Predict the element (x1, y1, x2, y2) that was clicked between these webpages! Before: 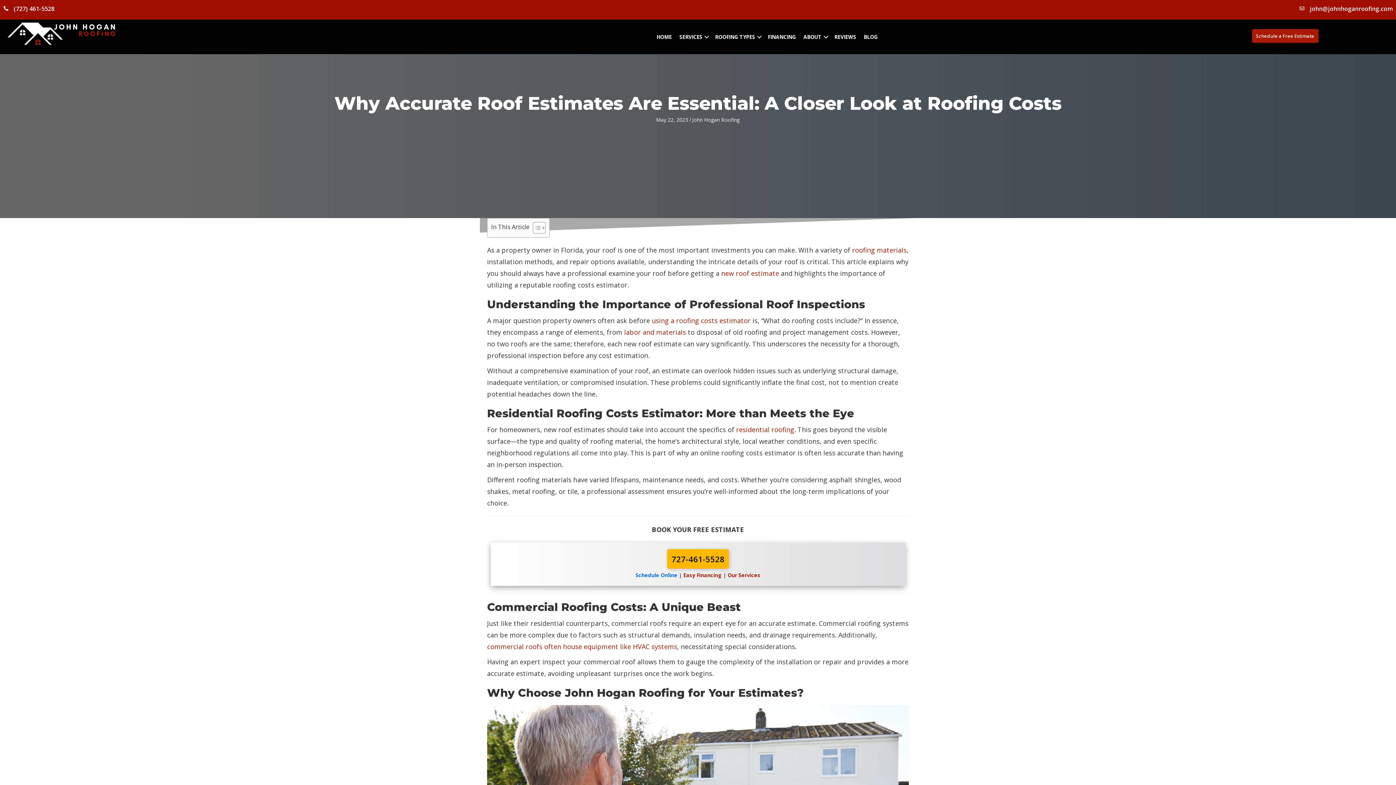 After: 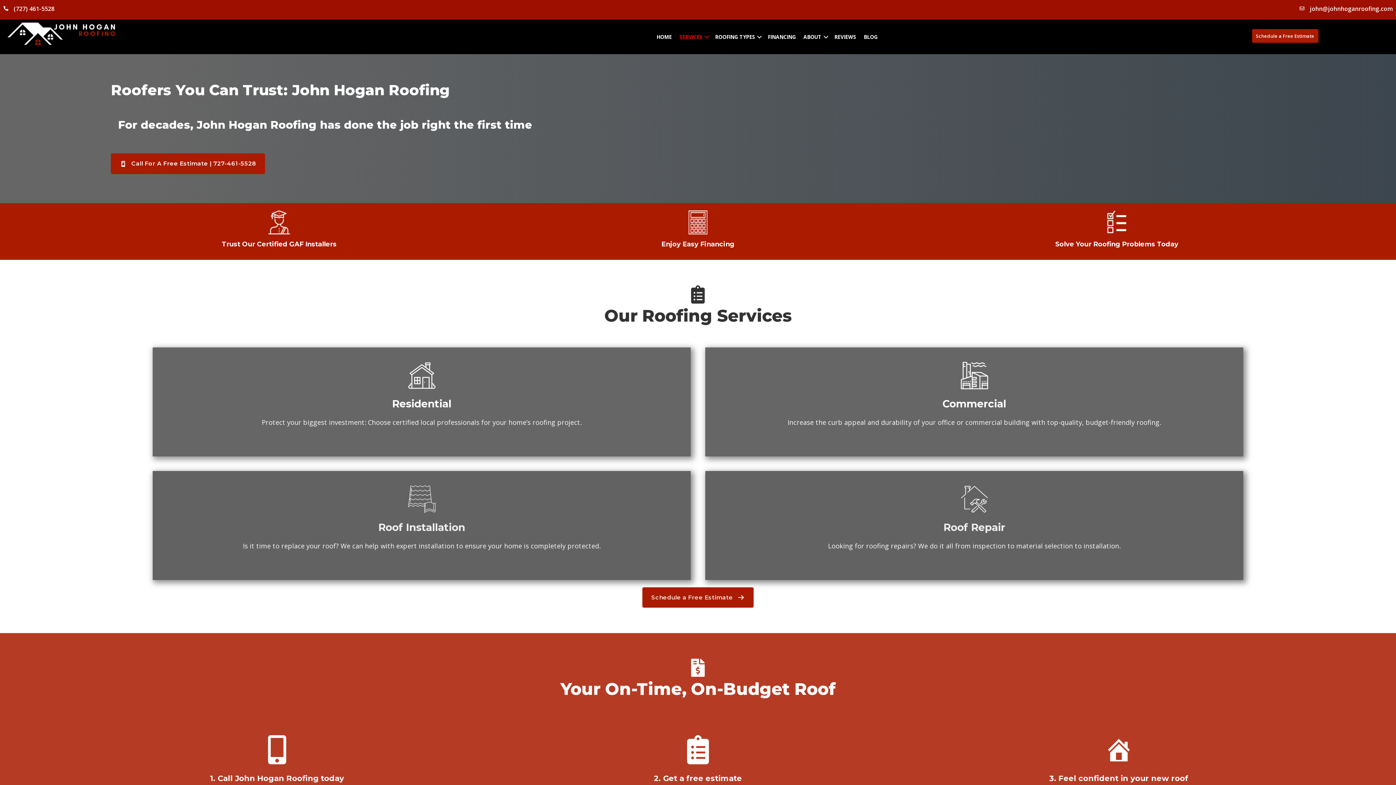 Action: bbox: (727, 572, 760, 578) label: Our Services